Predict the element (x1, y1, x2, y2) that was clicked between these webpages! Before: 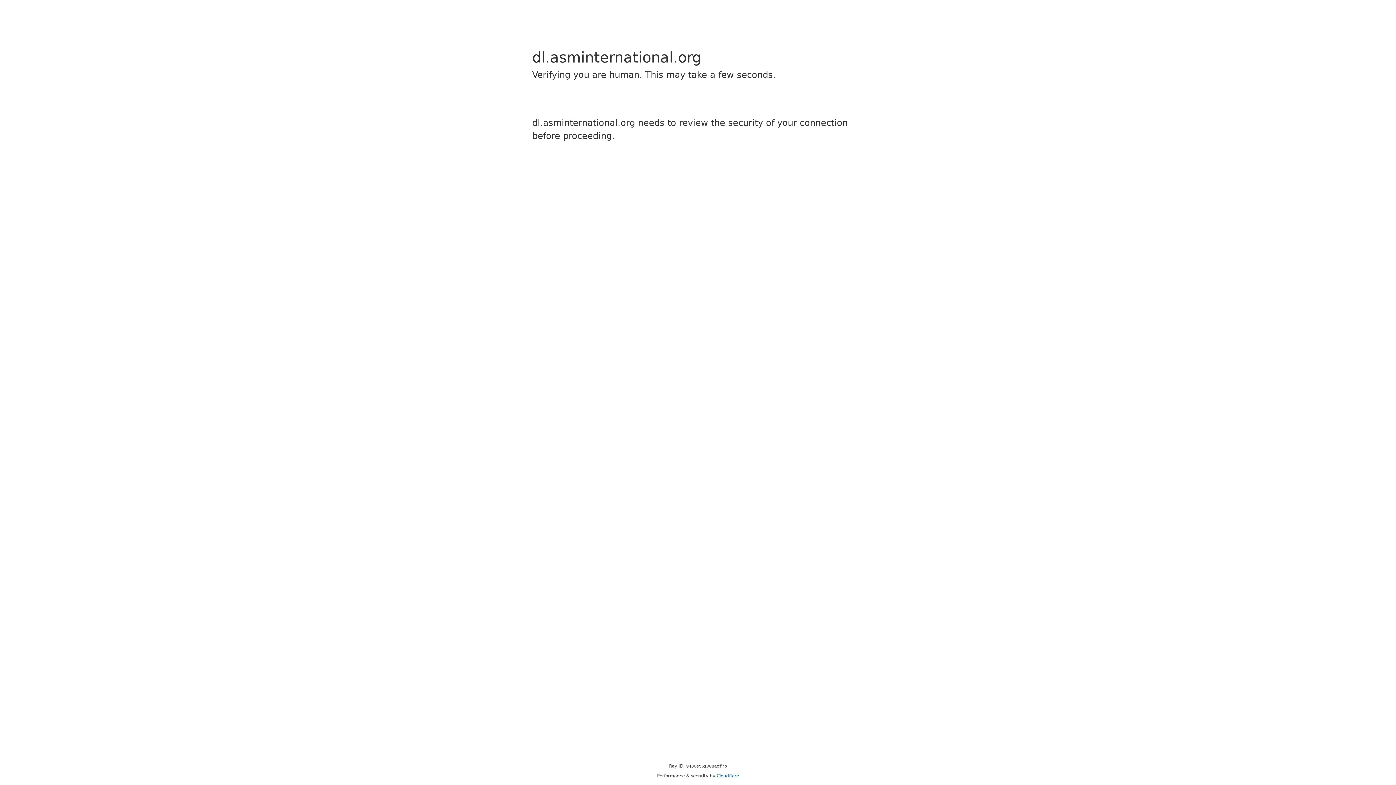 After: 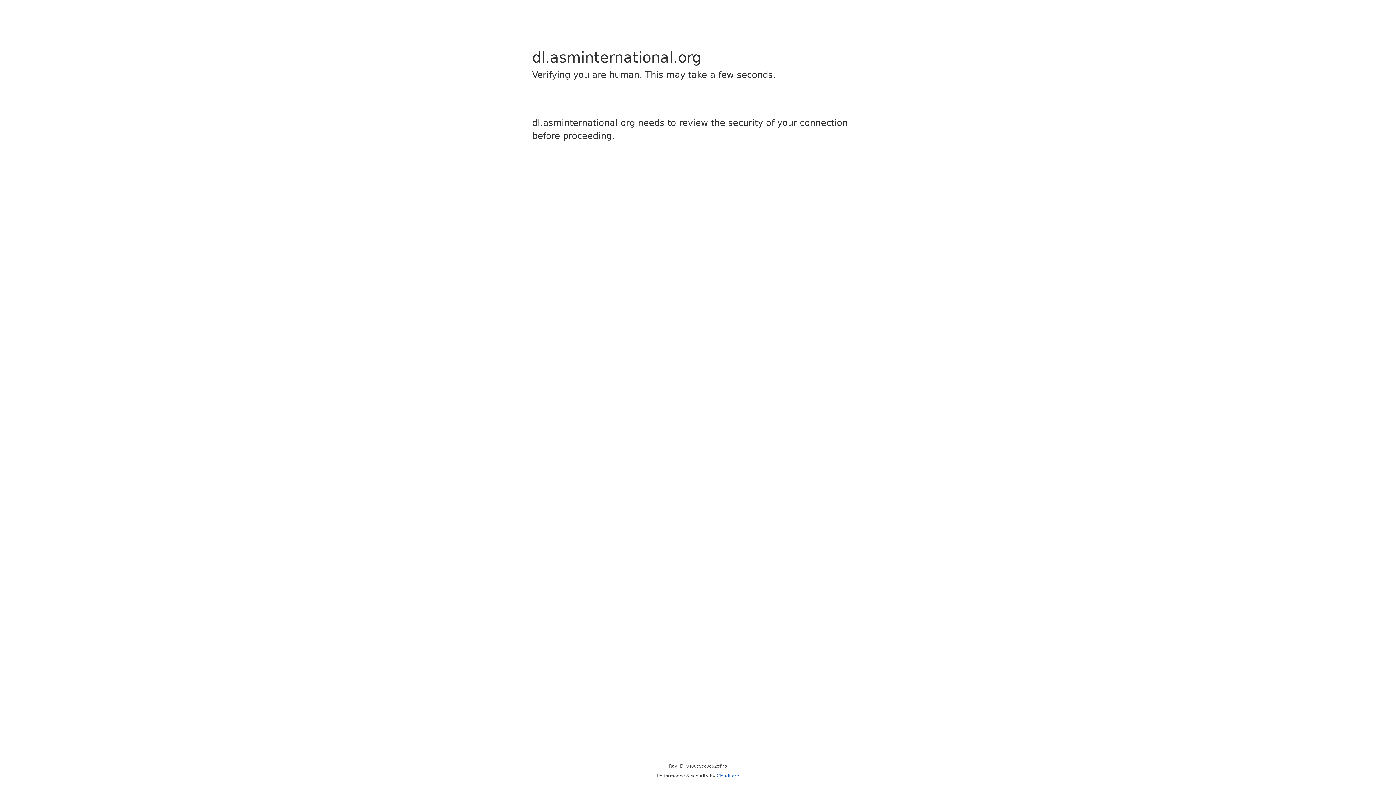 Action: bbox: (716, 773, 739, 778) label: Cloudflare